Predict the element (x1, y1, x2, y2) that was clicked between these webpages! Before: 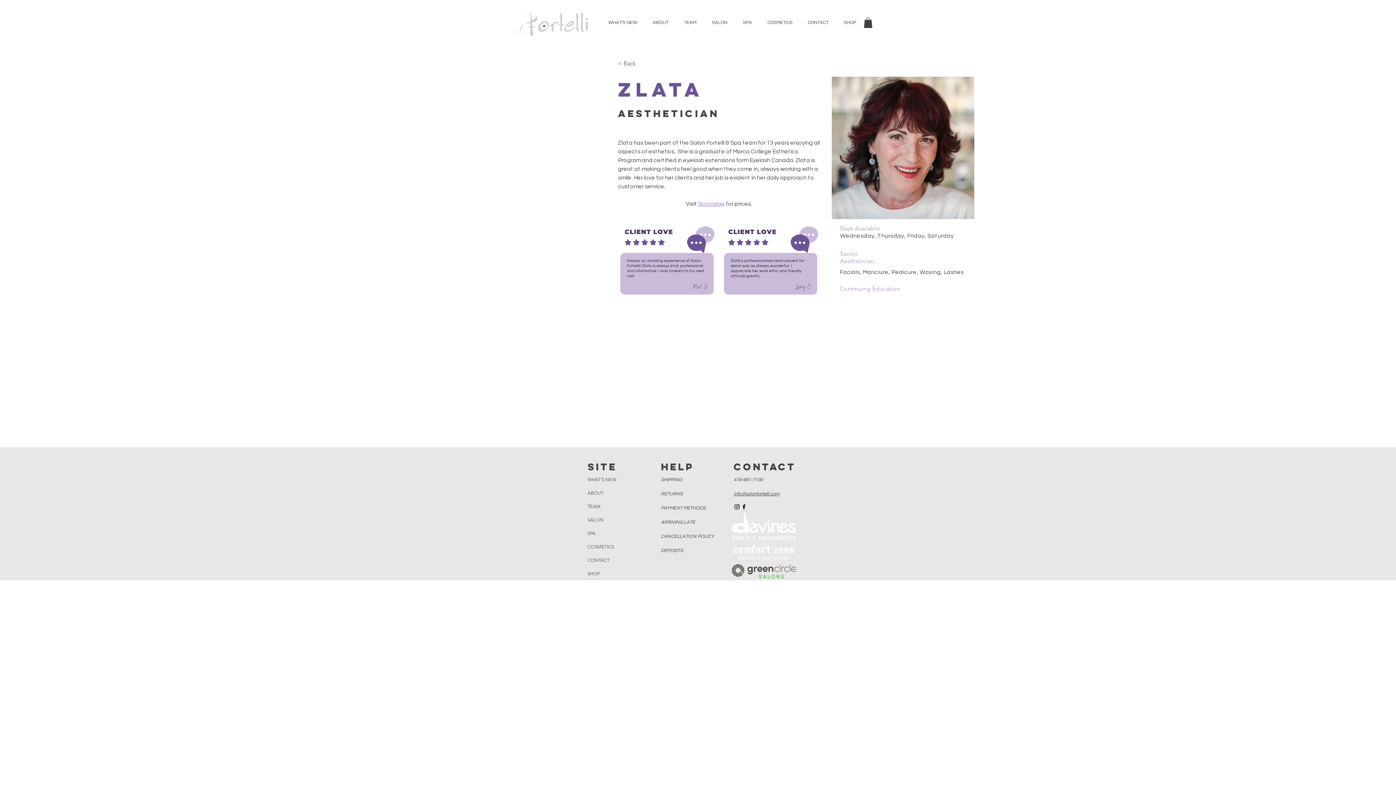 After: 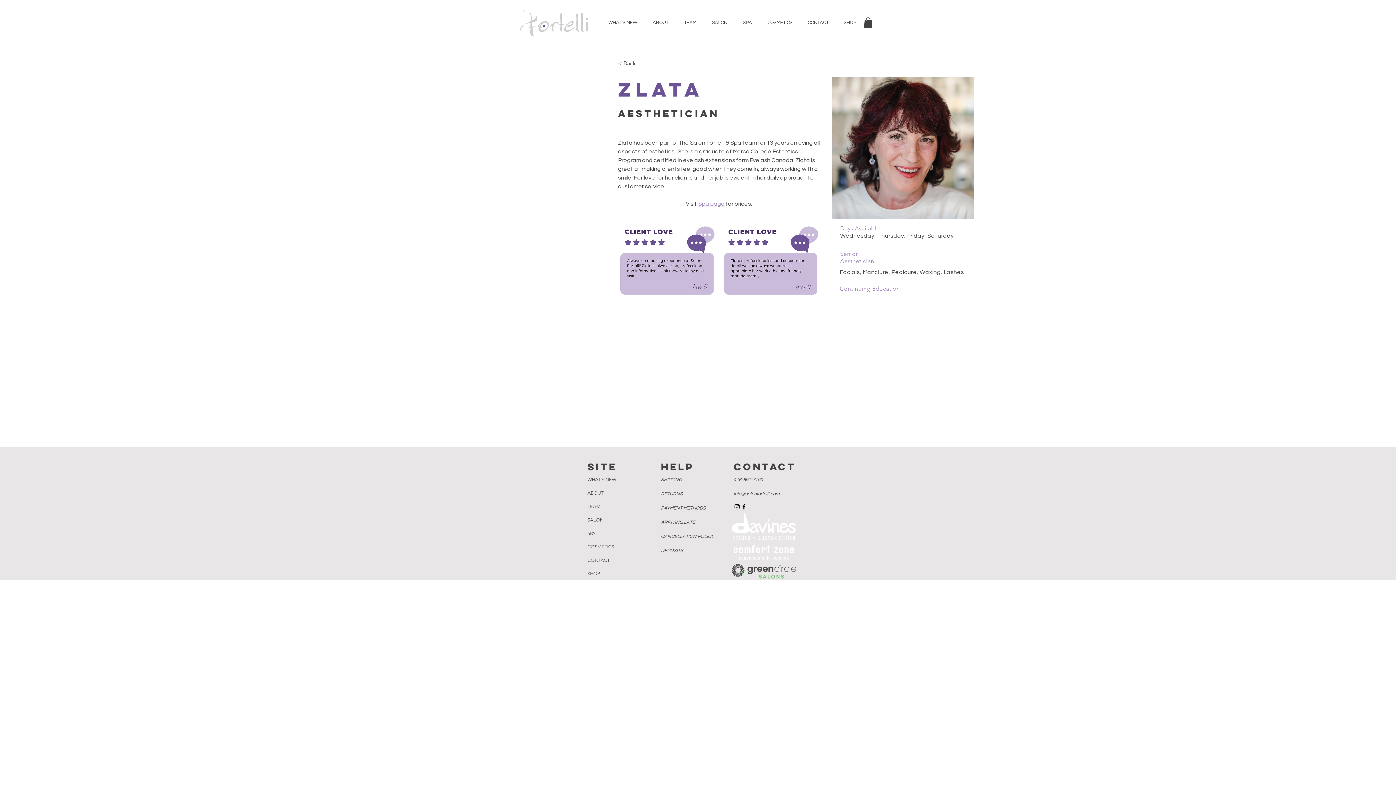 Action: bbox: (732, 564, 796, 578)